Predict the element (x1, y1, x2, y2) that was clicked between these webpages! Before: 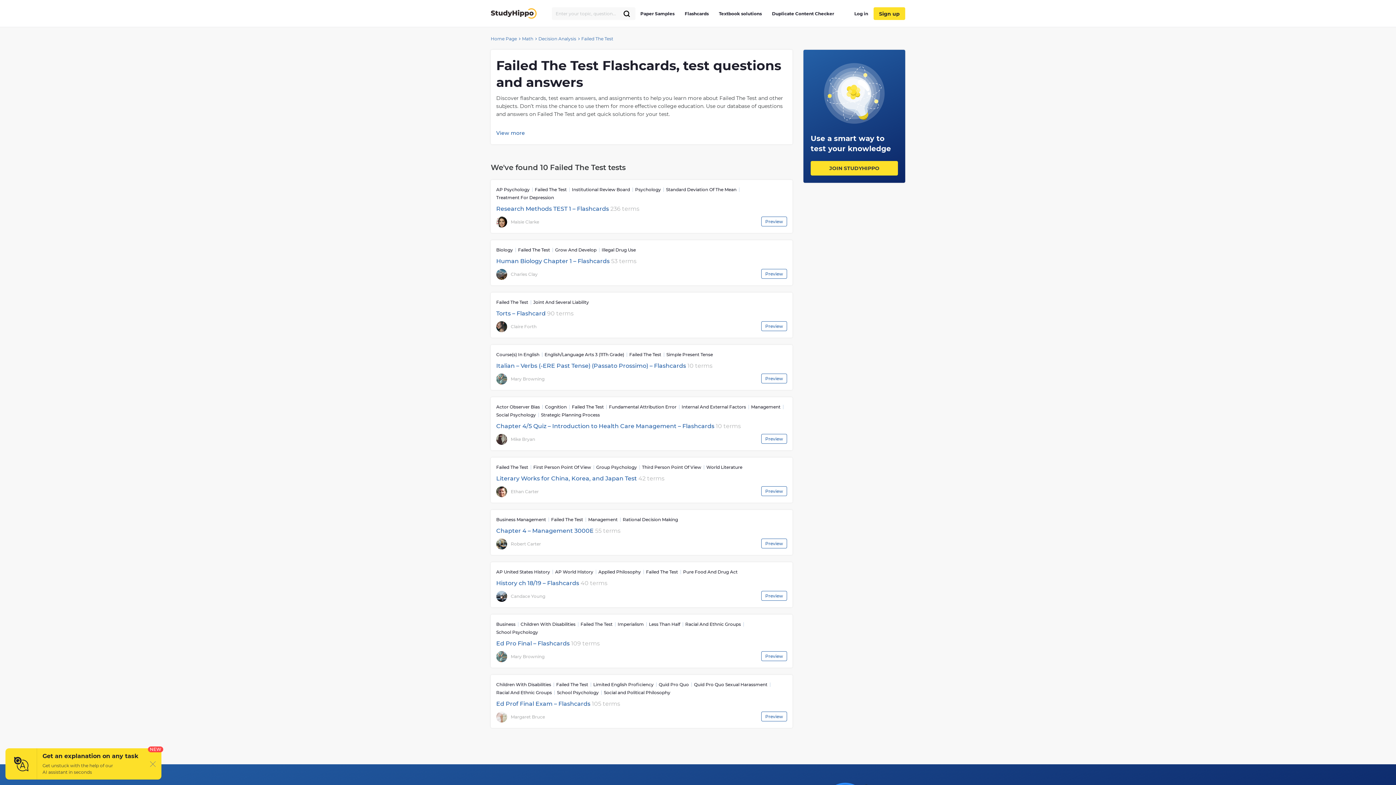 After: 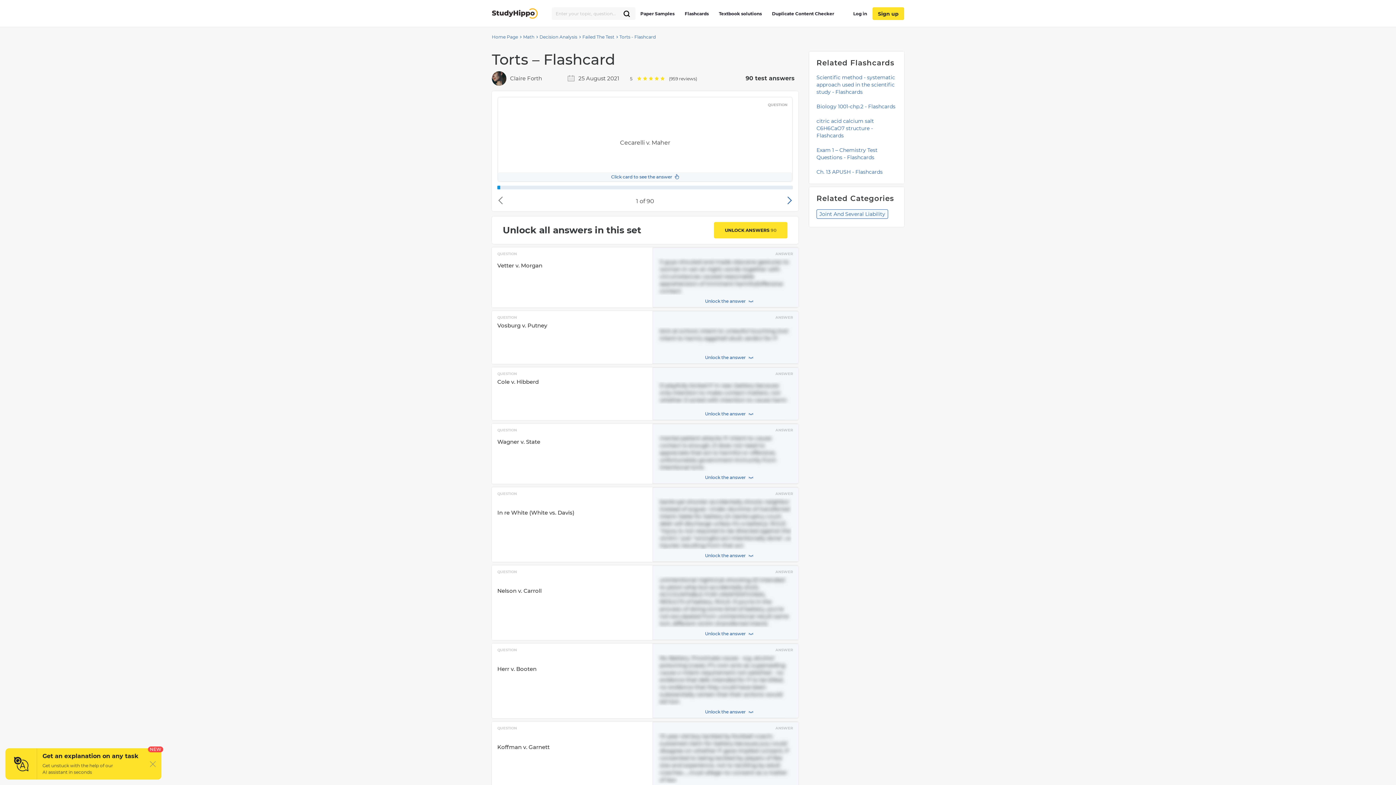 Action: bbox: (496, 309, 787, 317) label: Torts – Flashcard 90 terms